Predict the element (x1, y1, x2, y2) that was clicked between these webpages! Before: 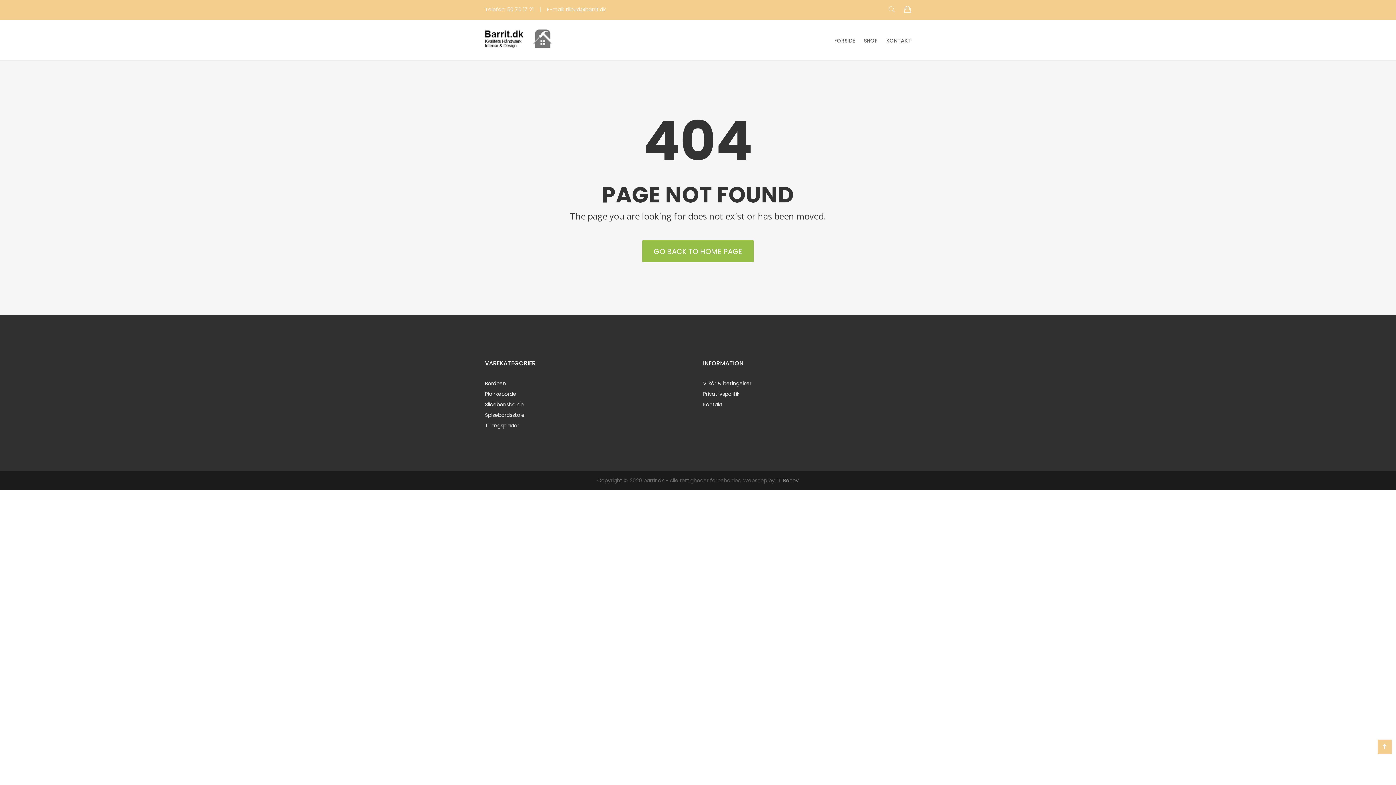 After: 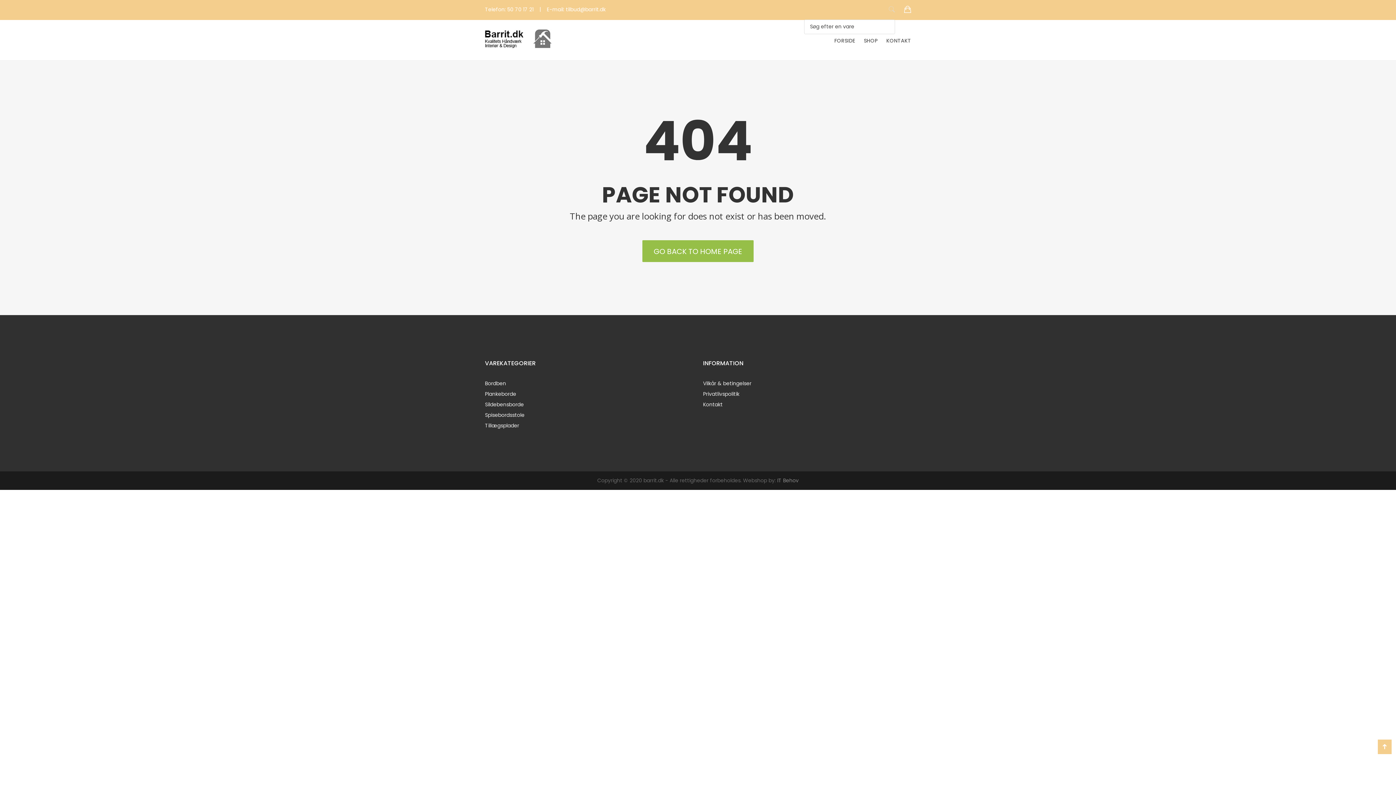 Action: bbox: (889, 5, 895, 13)